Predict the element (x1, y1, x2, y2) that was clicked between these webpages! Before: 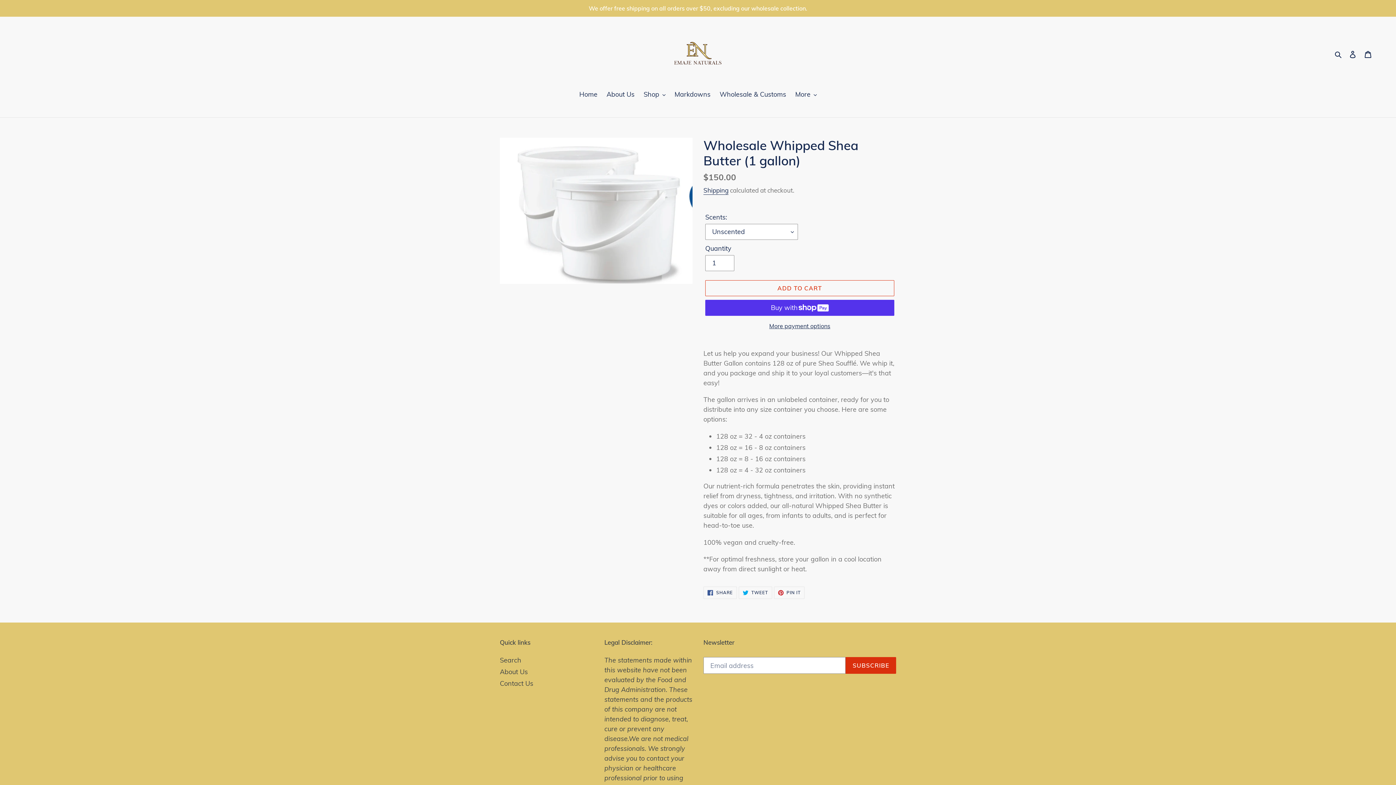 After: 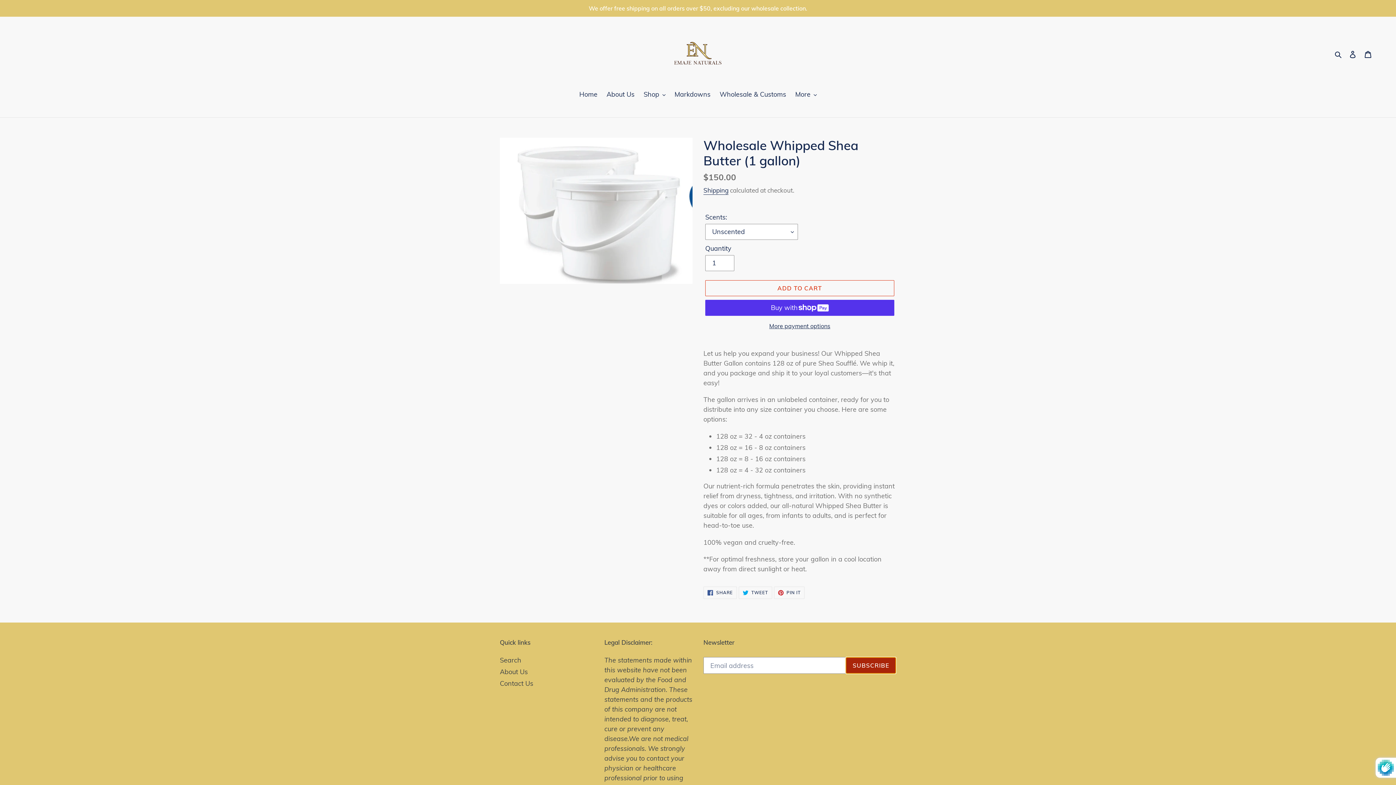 Action: bbox: (845, 657, 896, 674) label: SUBSCRIBE